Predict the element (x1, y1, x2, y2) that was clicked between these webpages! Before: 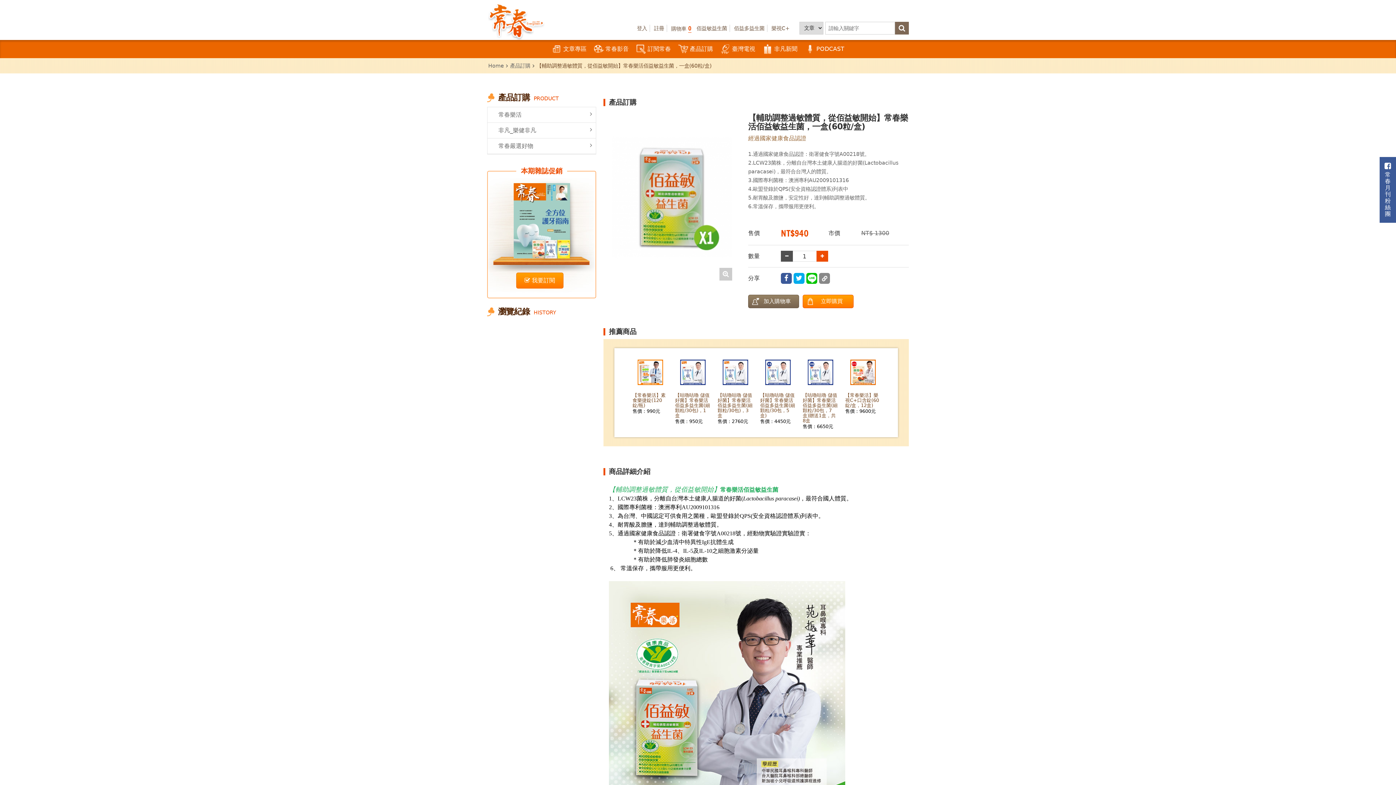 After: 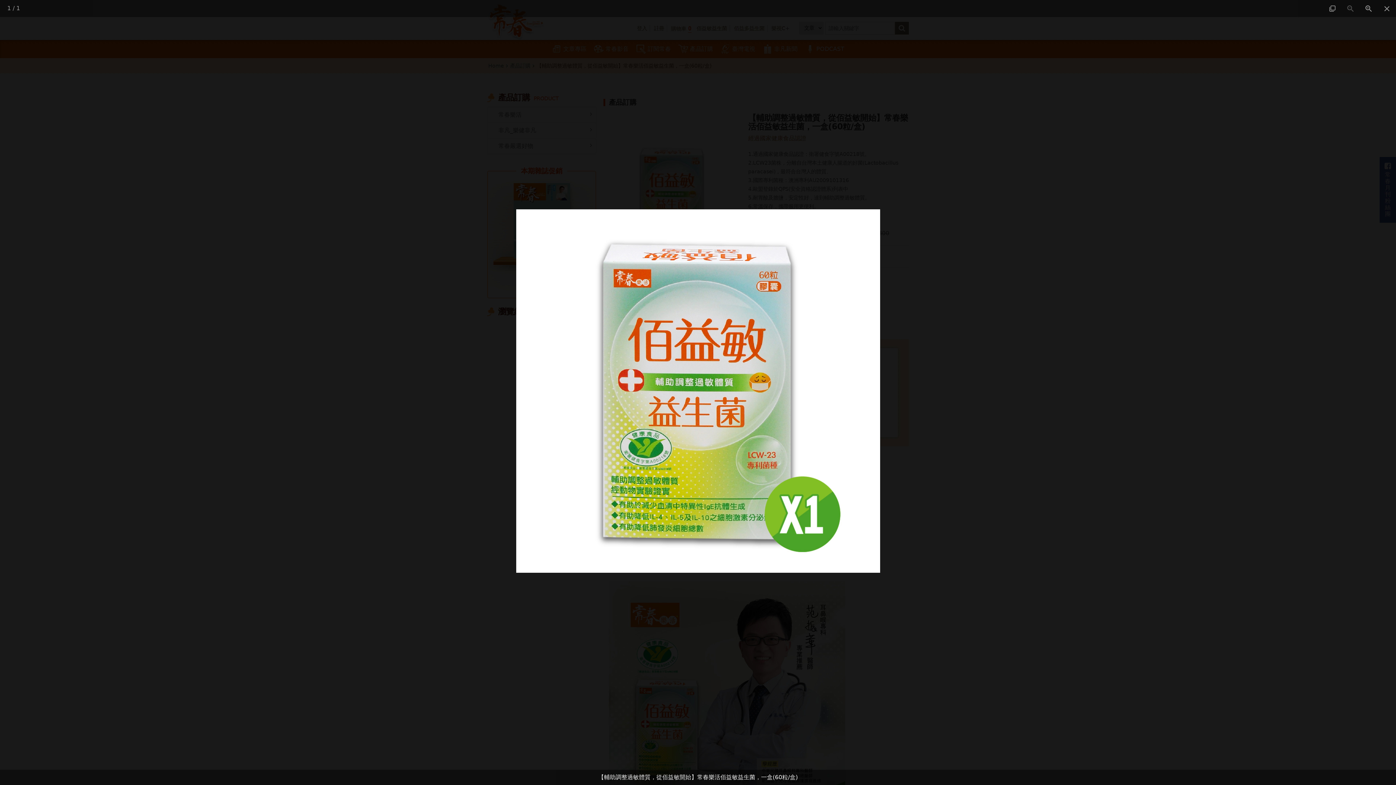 Action: bbox: (612, 113, 732, 280)